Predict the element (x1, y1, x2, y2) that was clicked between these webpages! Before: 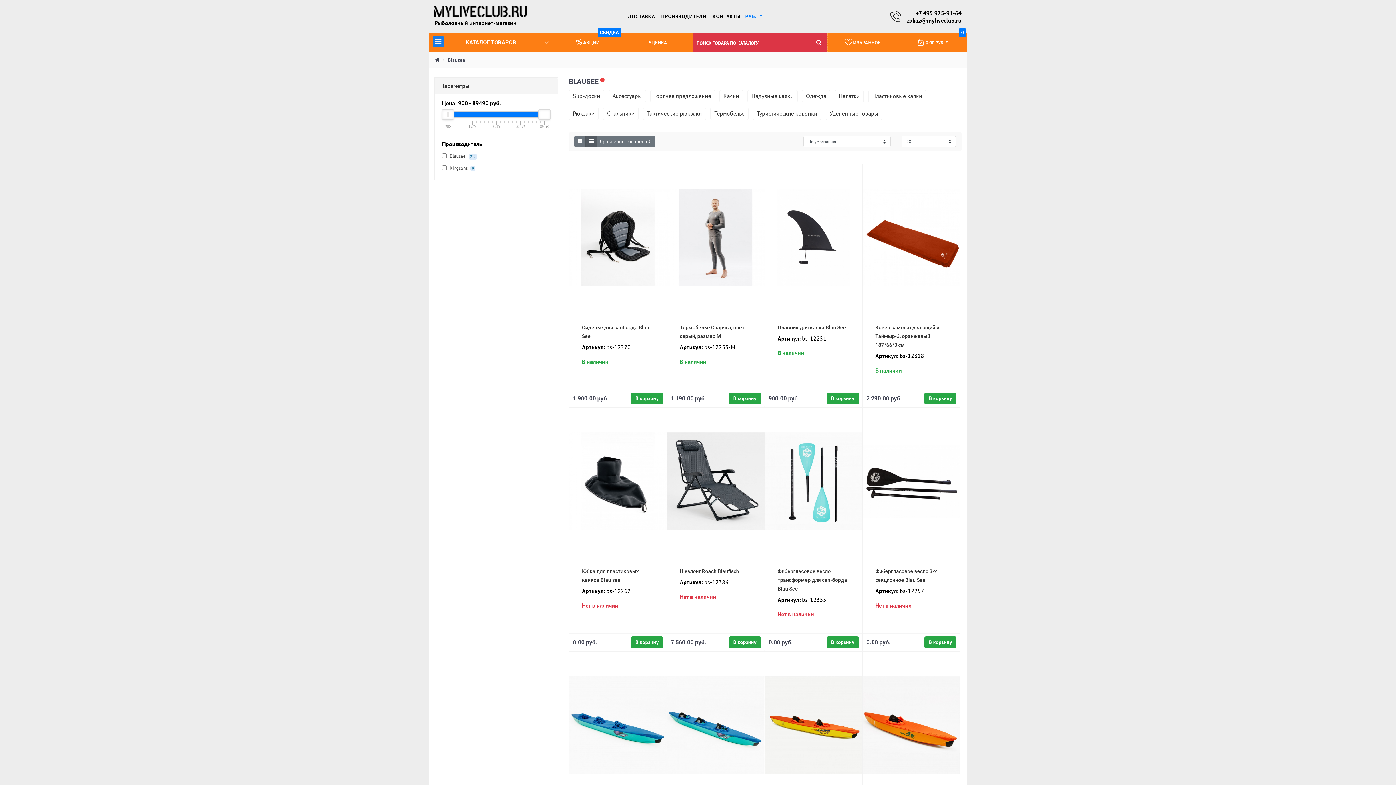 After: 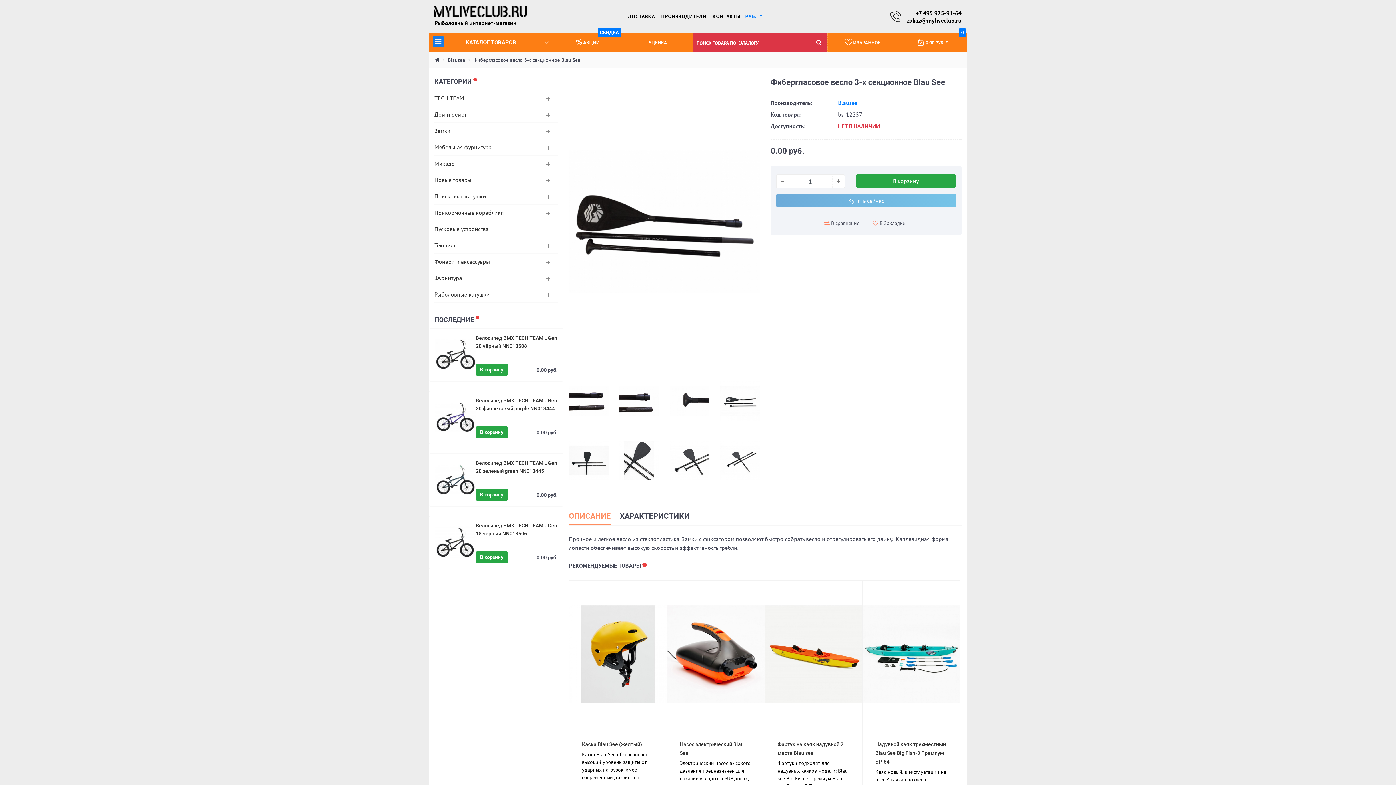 Action: bbox: (862, 408, 960, 555)